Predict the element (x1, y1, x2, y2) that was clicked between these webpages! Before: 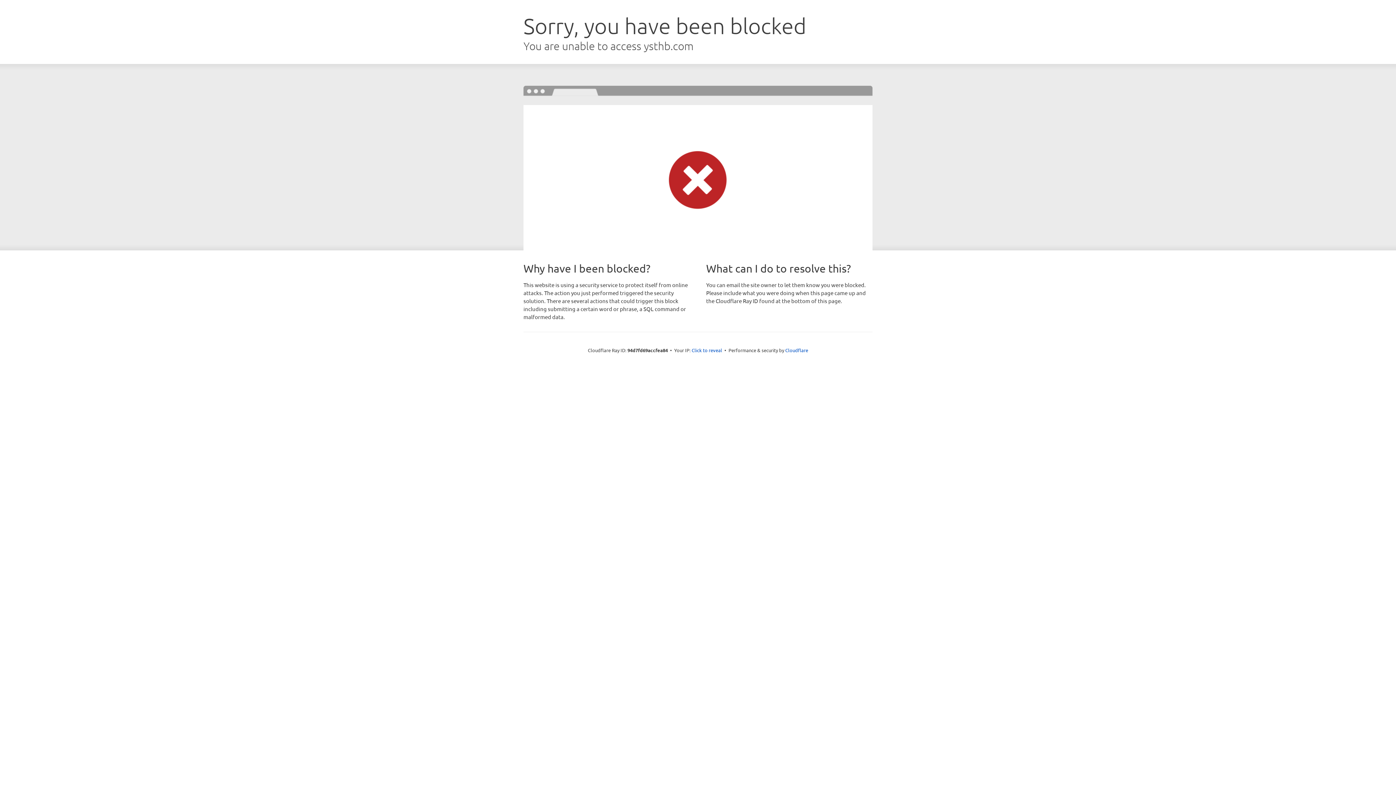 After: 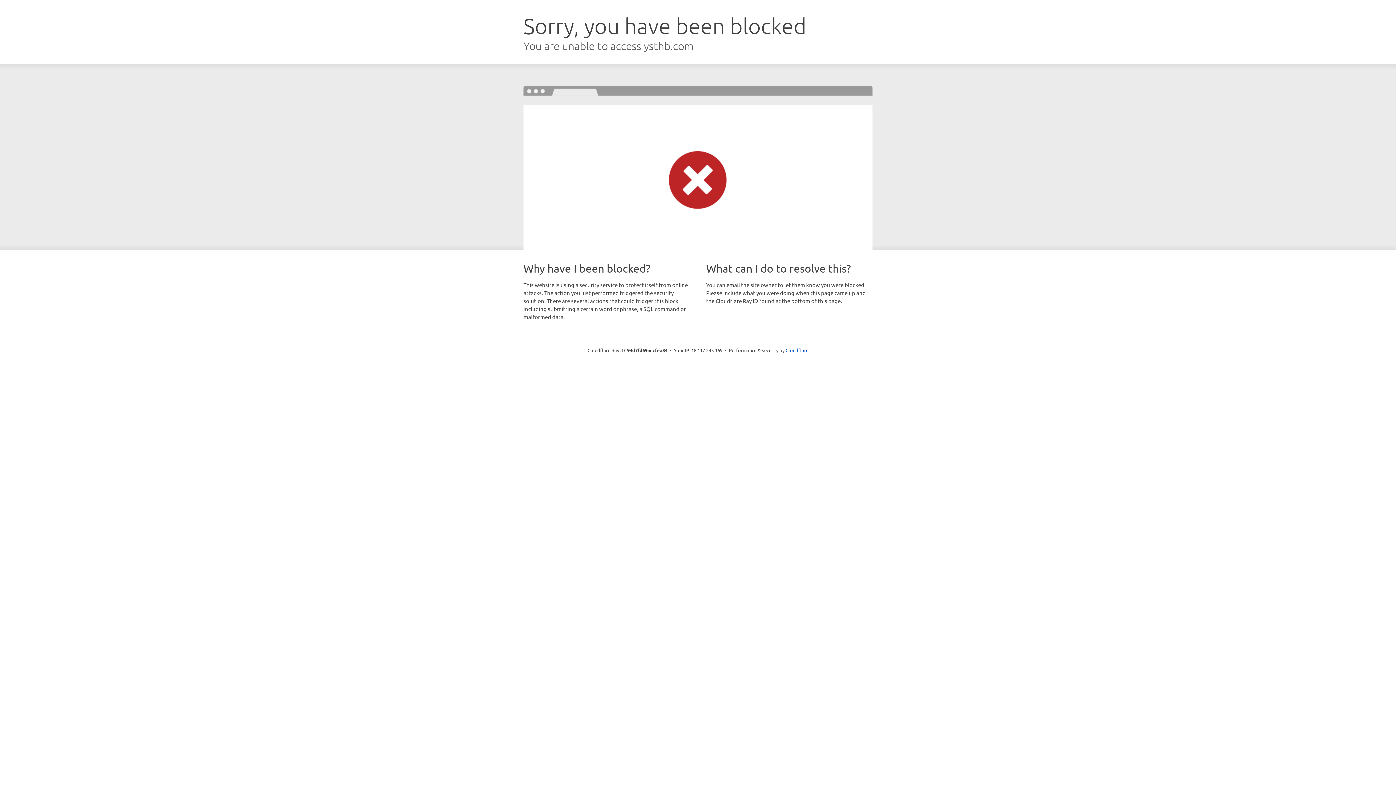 Action: label: Click to reveal bbox: (691, 346, 722, 353)